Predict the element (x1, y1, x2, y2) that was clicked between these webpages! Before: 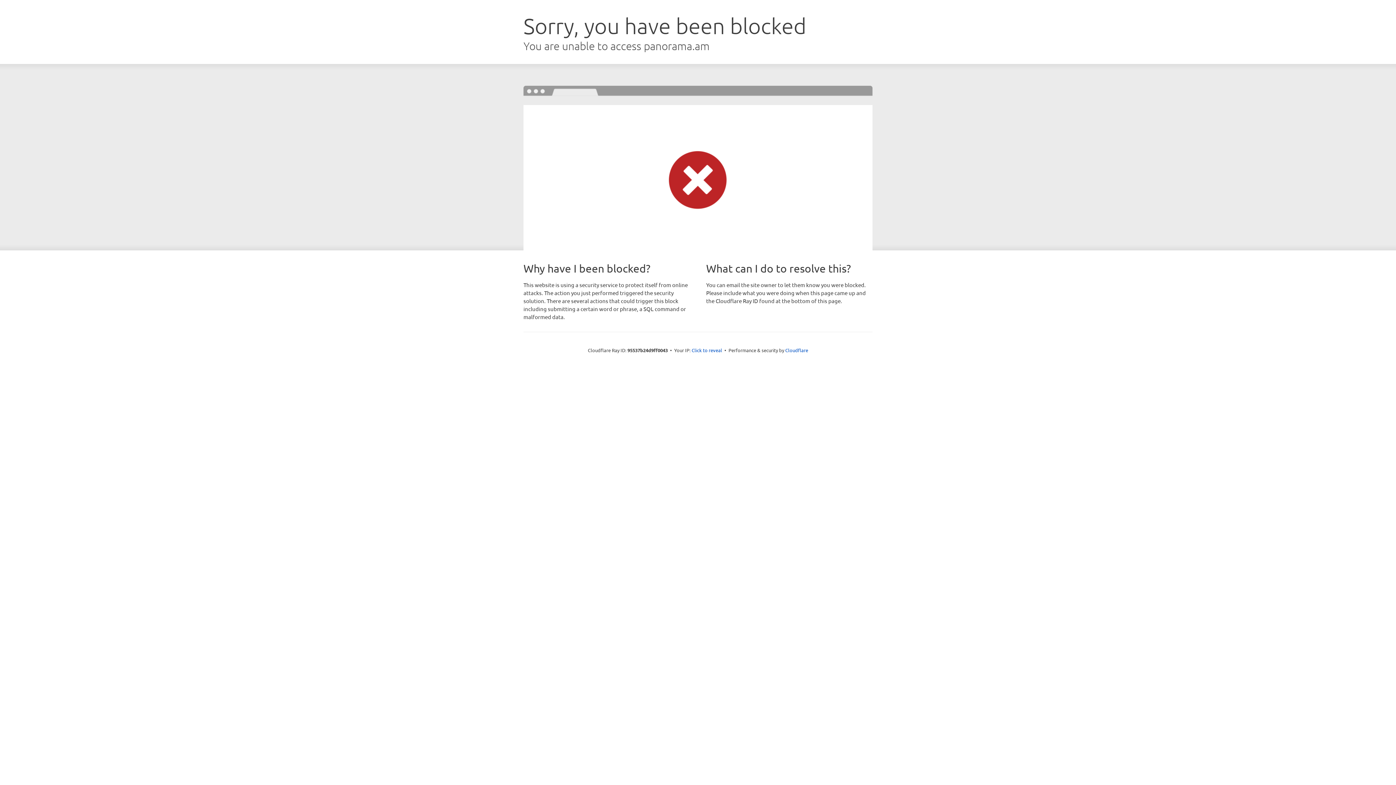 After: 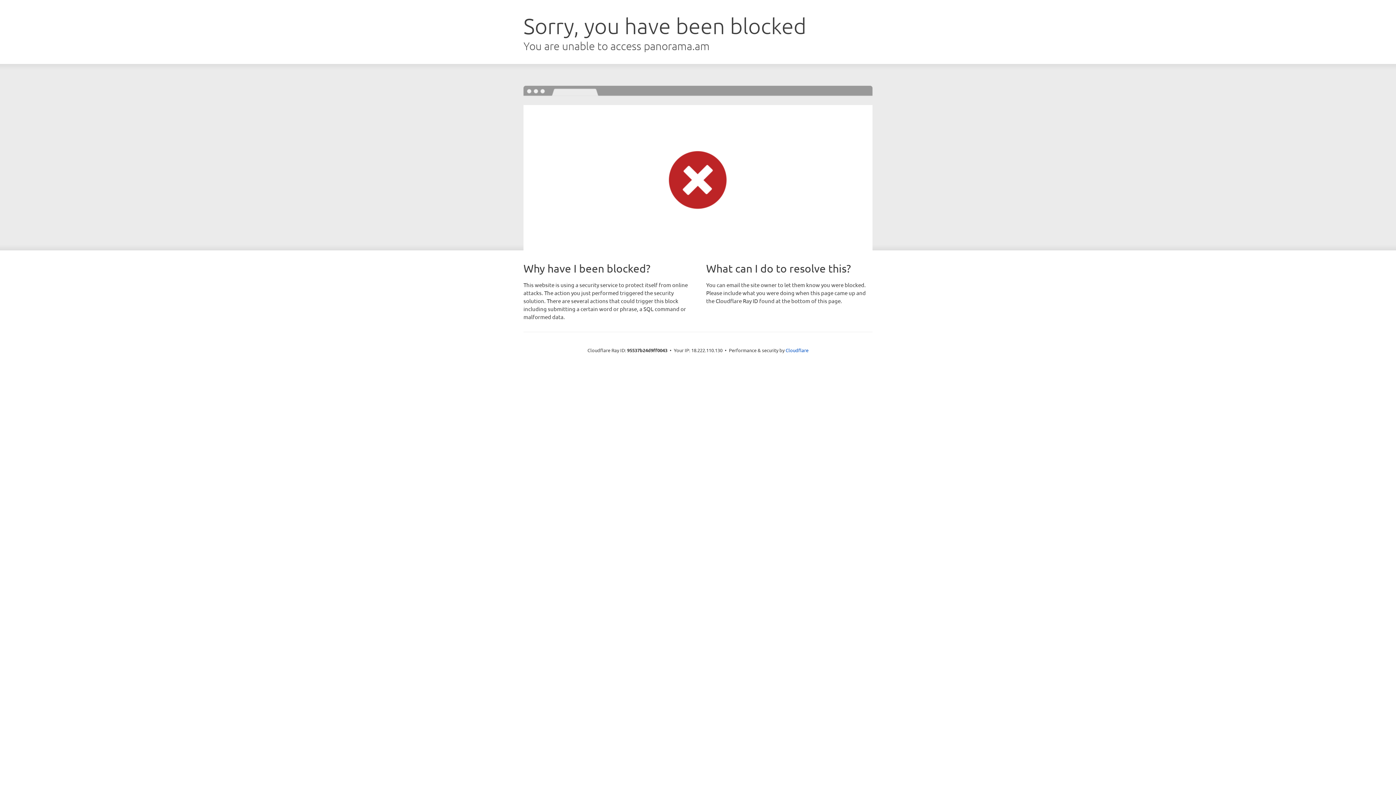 Action: bbox: (691, 346, 722, 353) label: Click to reveal